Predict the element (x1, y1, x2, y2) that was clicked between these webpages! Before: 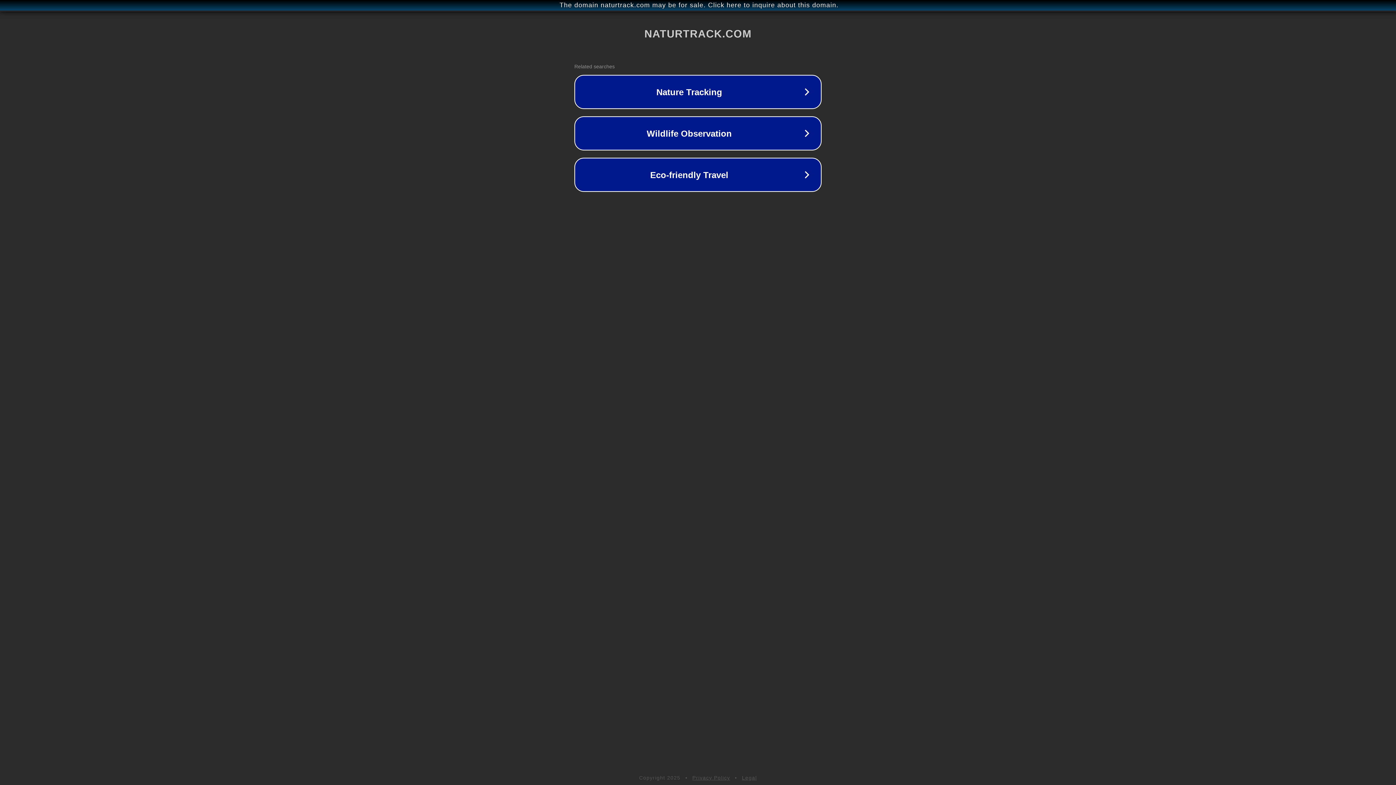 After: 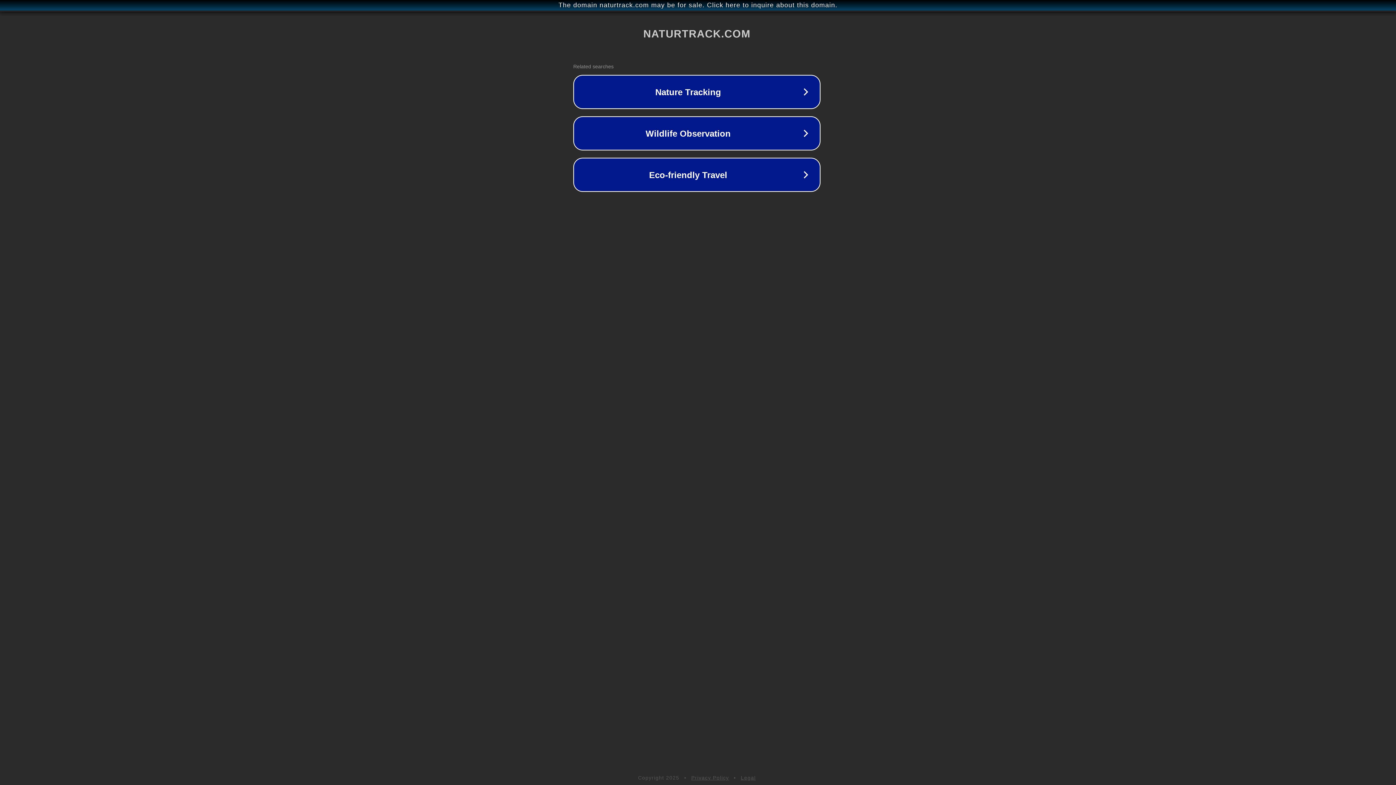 Action: bbox: (1, 1, 1397, 9) label: The domain naturtrack.com may be for sale. Click here to inquire about this domain.